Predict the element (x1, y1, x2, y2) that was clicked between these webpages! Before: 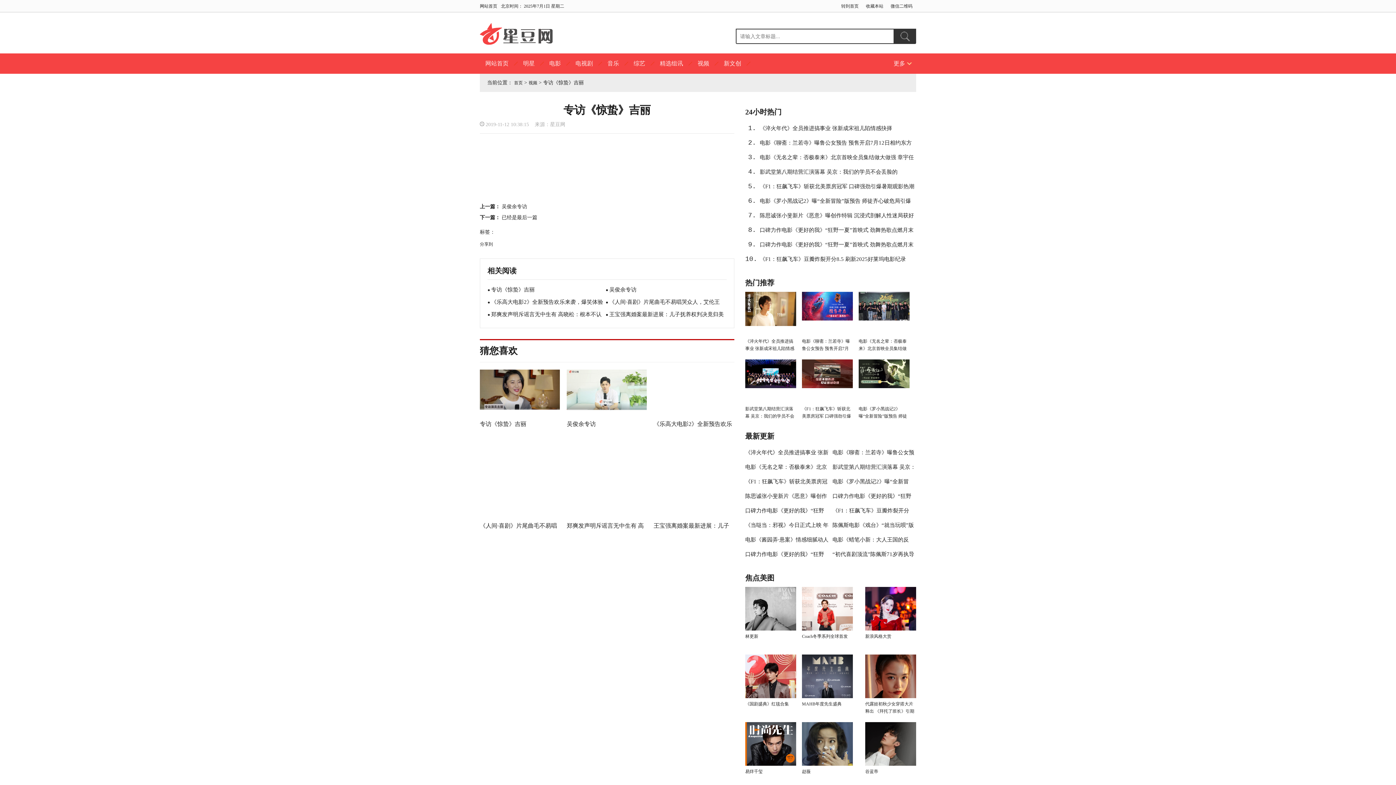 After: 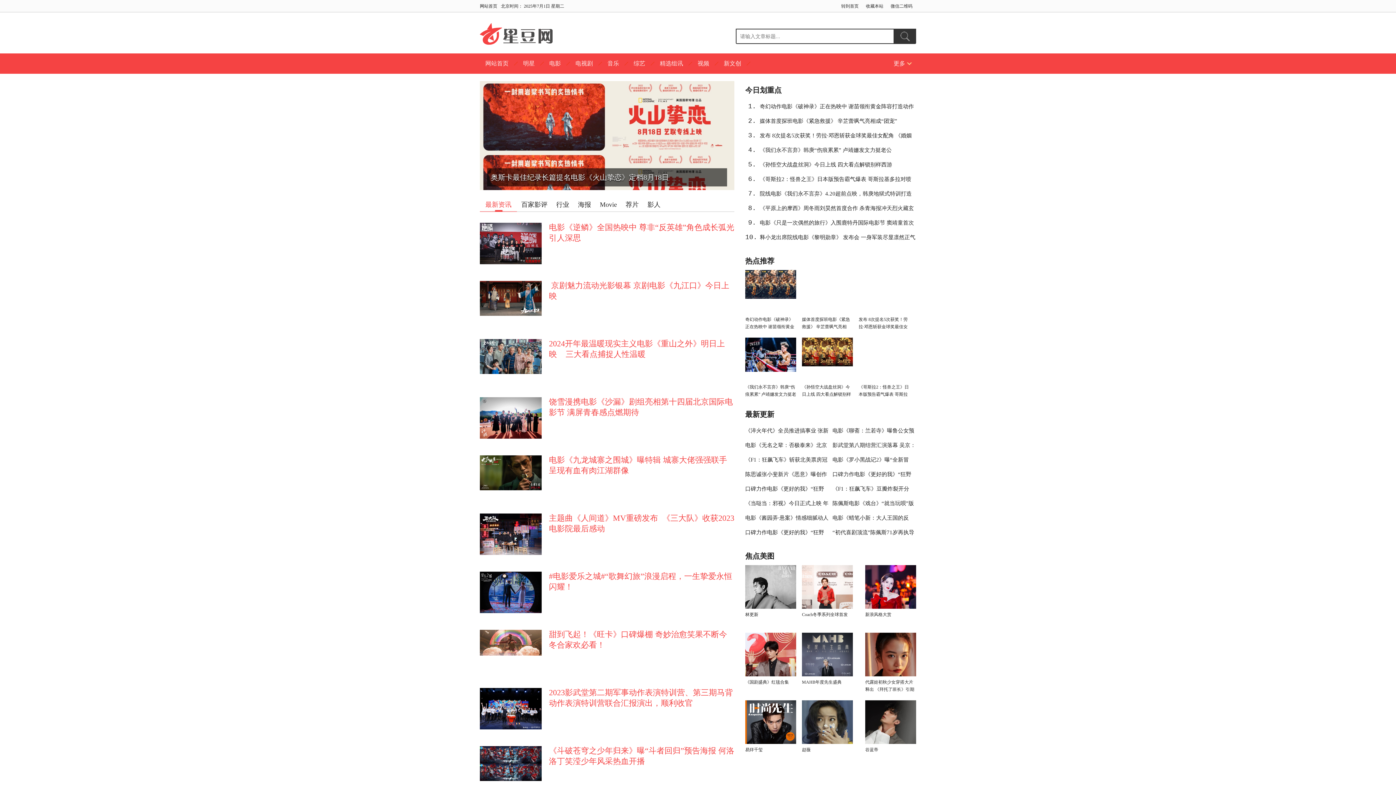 Action: bbox: (544, 53, 570, 73) label: 电影